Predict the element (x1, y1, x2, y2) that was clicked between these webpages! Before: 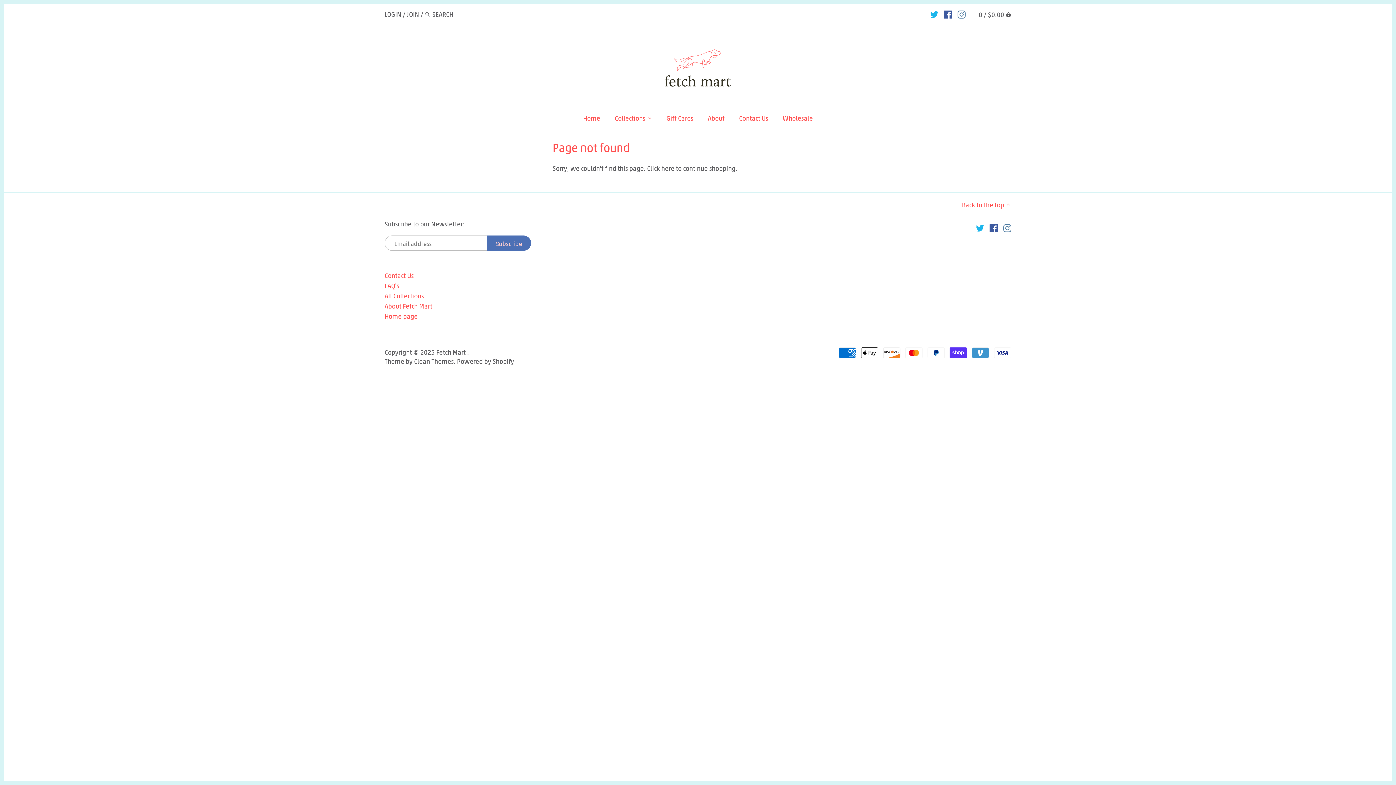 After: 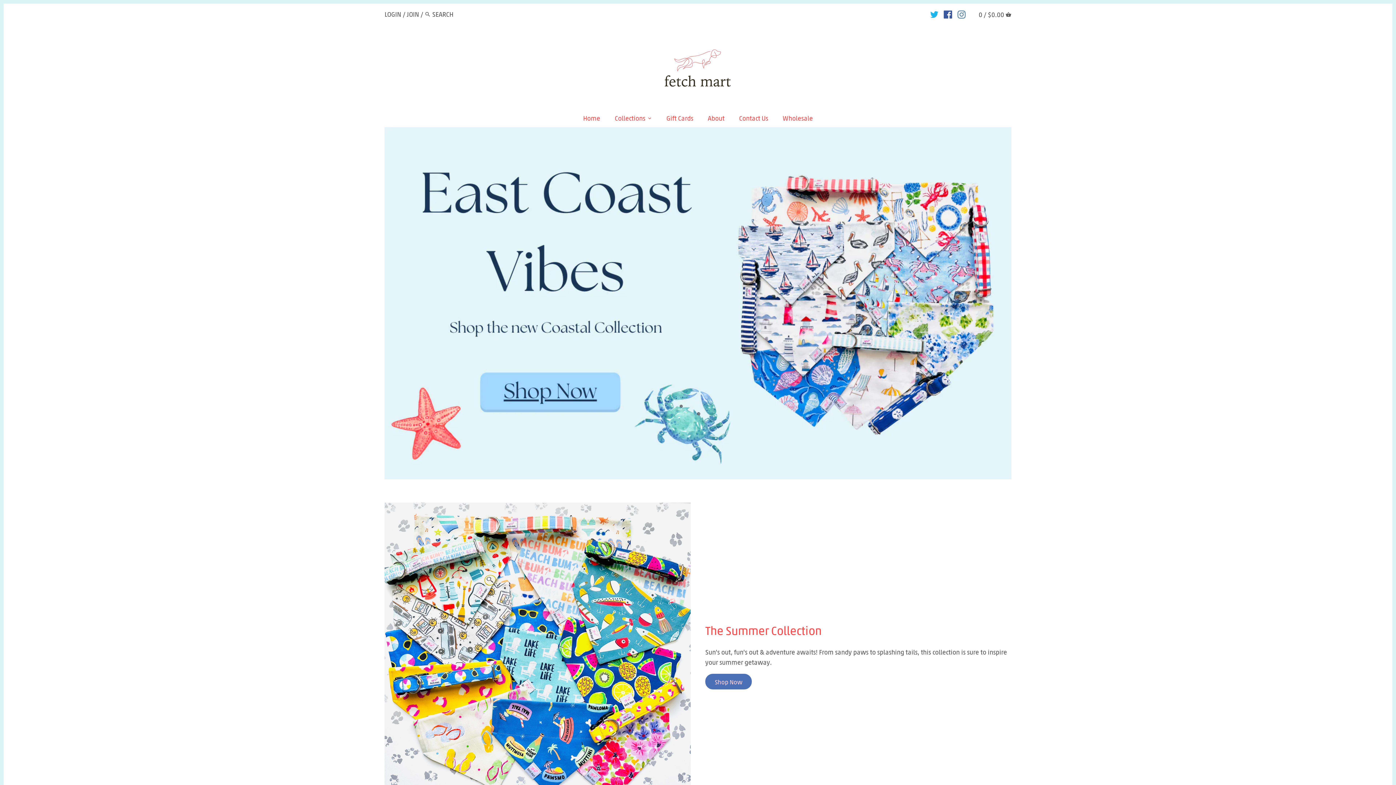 Action: label: Collections bbox: (608, 111, 652, 127)